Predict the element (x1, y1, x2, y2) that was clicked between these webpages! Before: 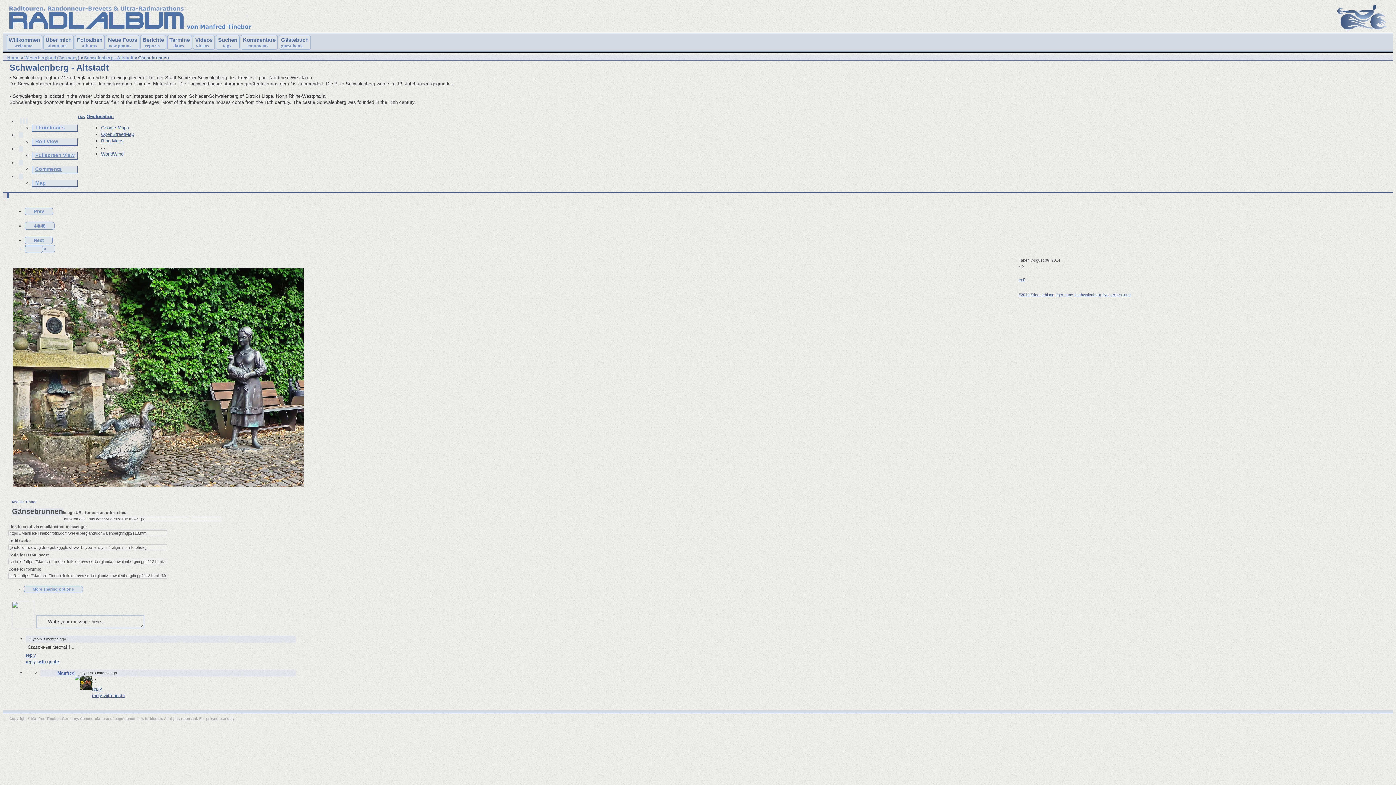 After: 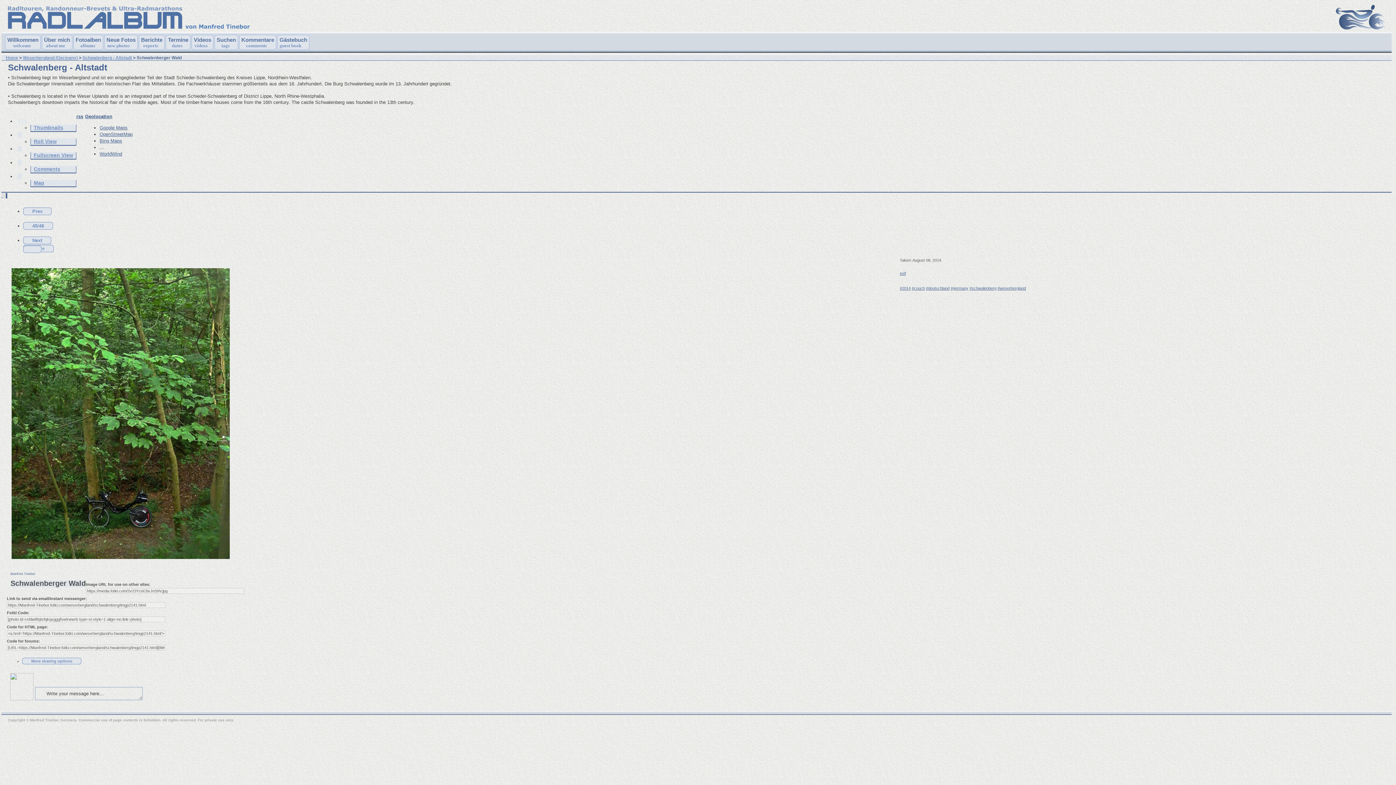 Action: label: Next bbox: (24, 236, 52, 244)